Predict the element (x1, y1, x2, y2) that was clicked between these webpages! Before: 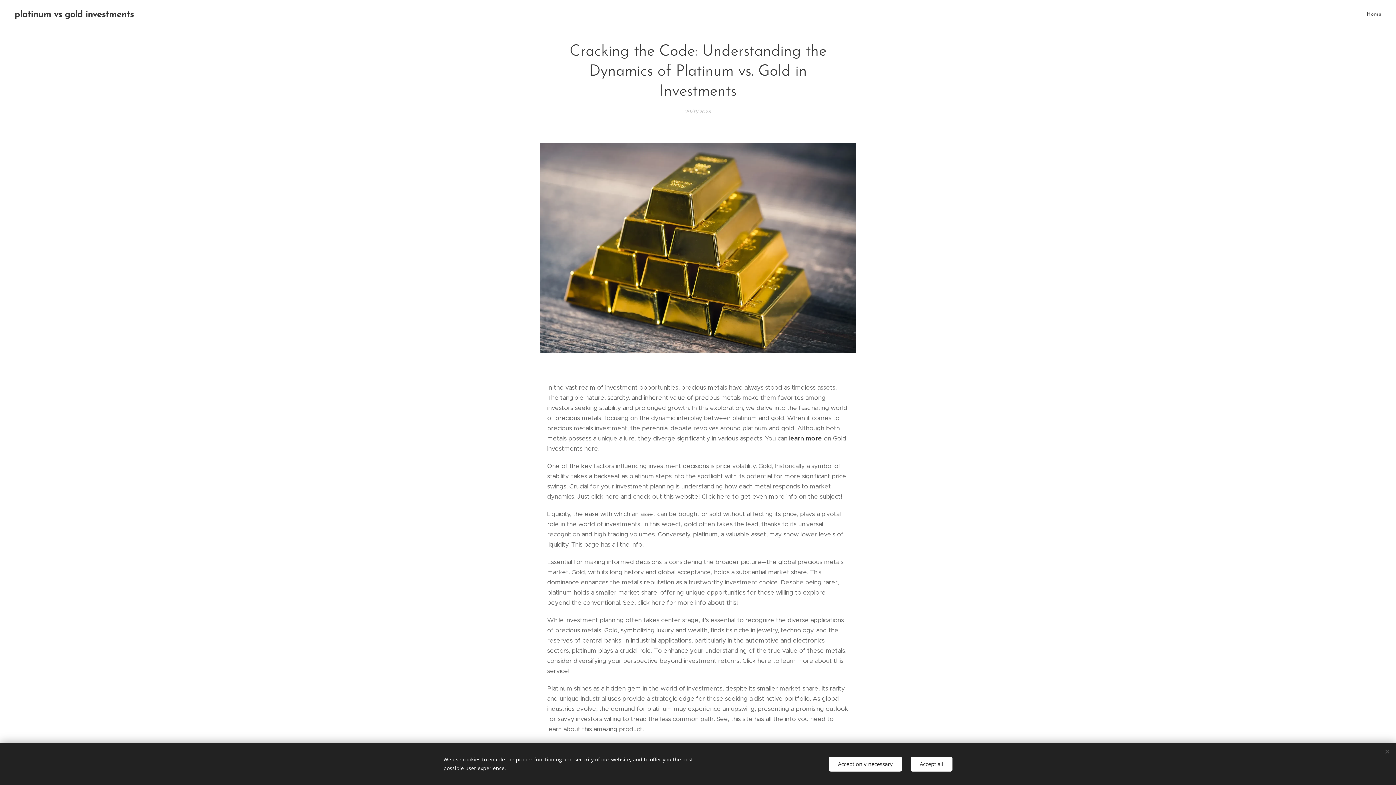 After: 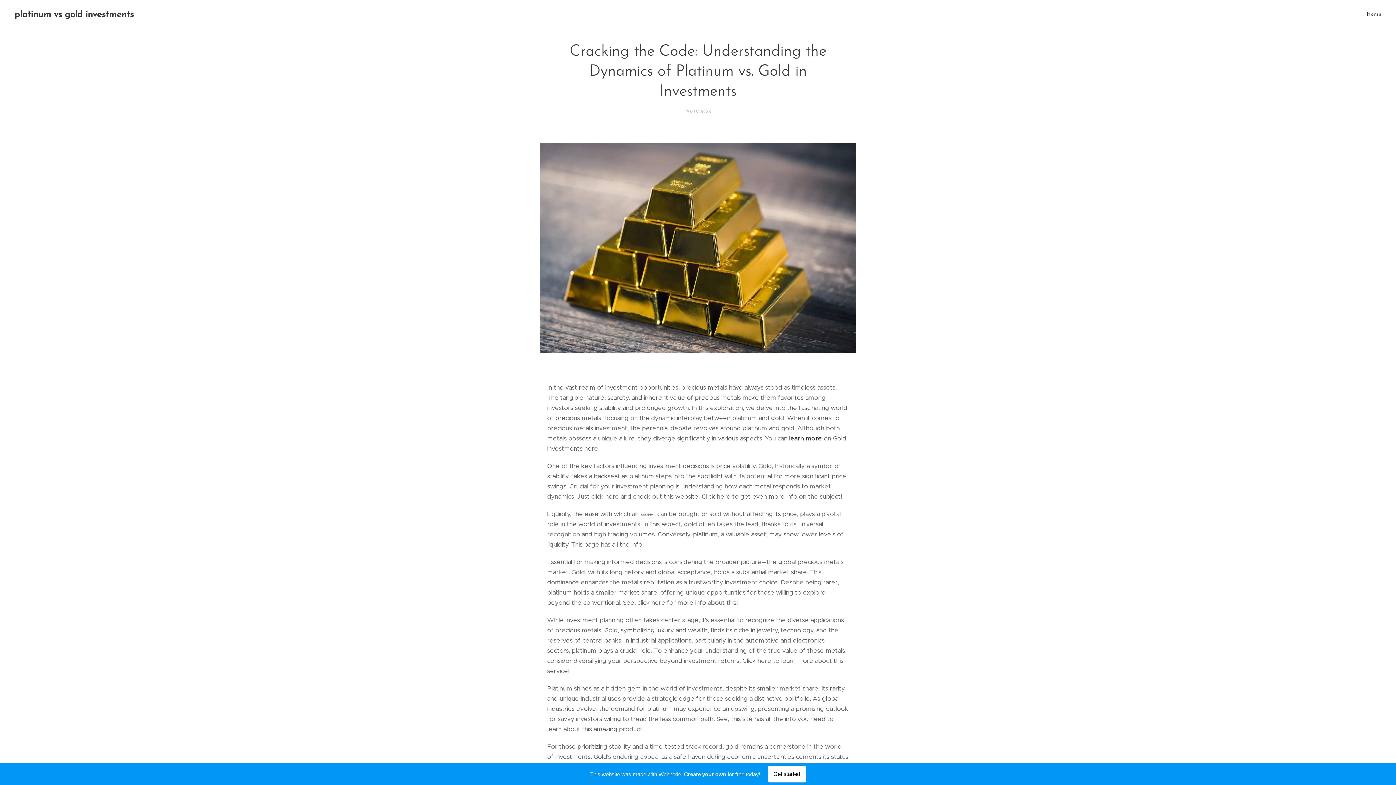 Action: label: Accept all bbox: (910, 756, 952, 771)